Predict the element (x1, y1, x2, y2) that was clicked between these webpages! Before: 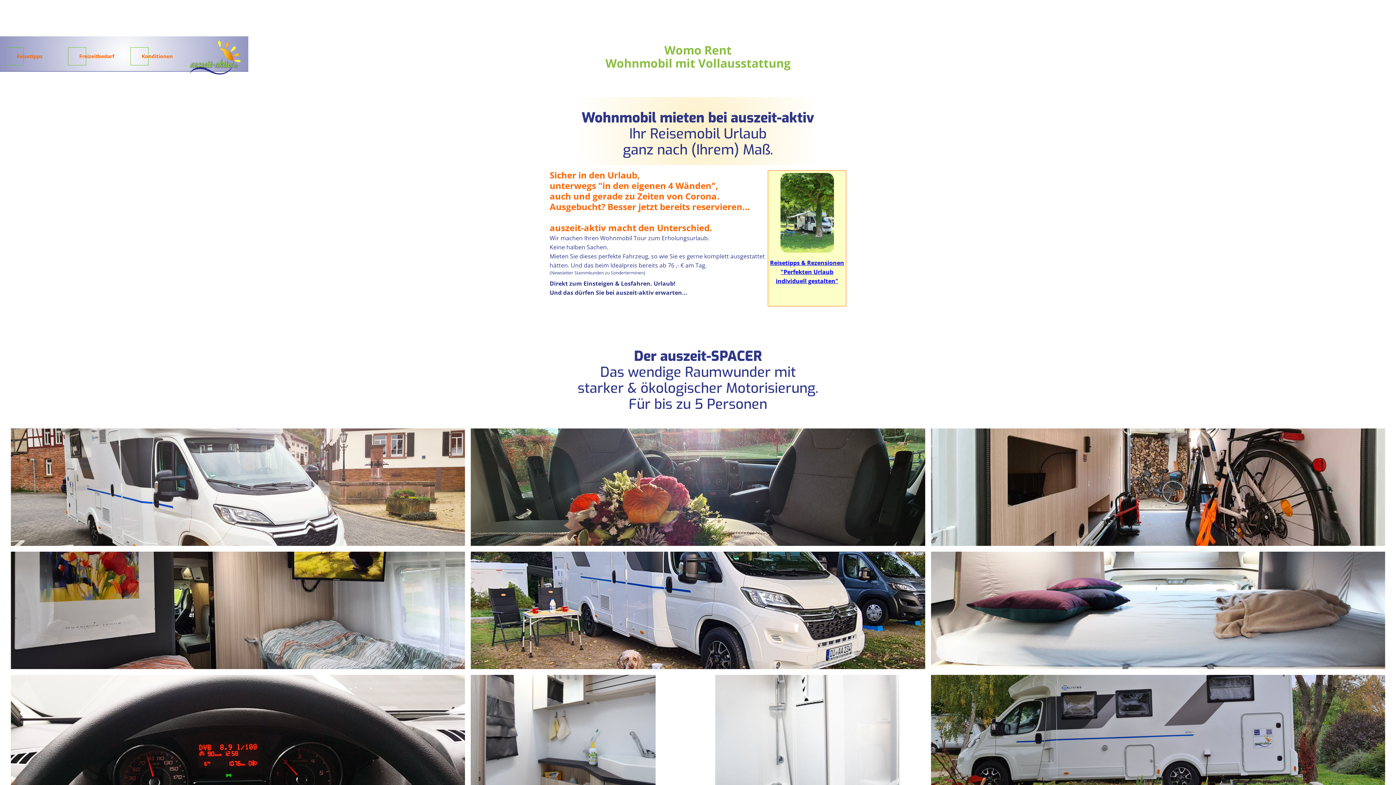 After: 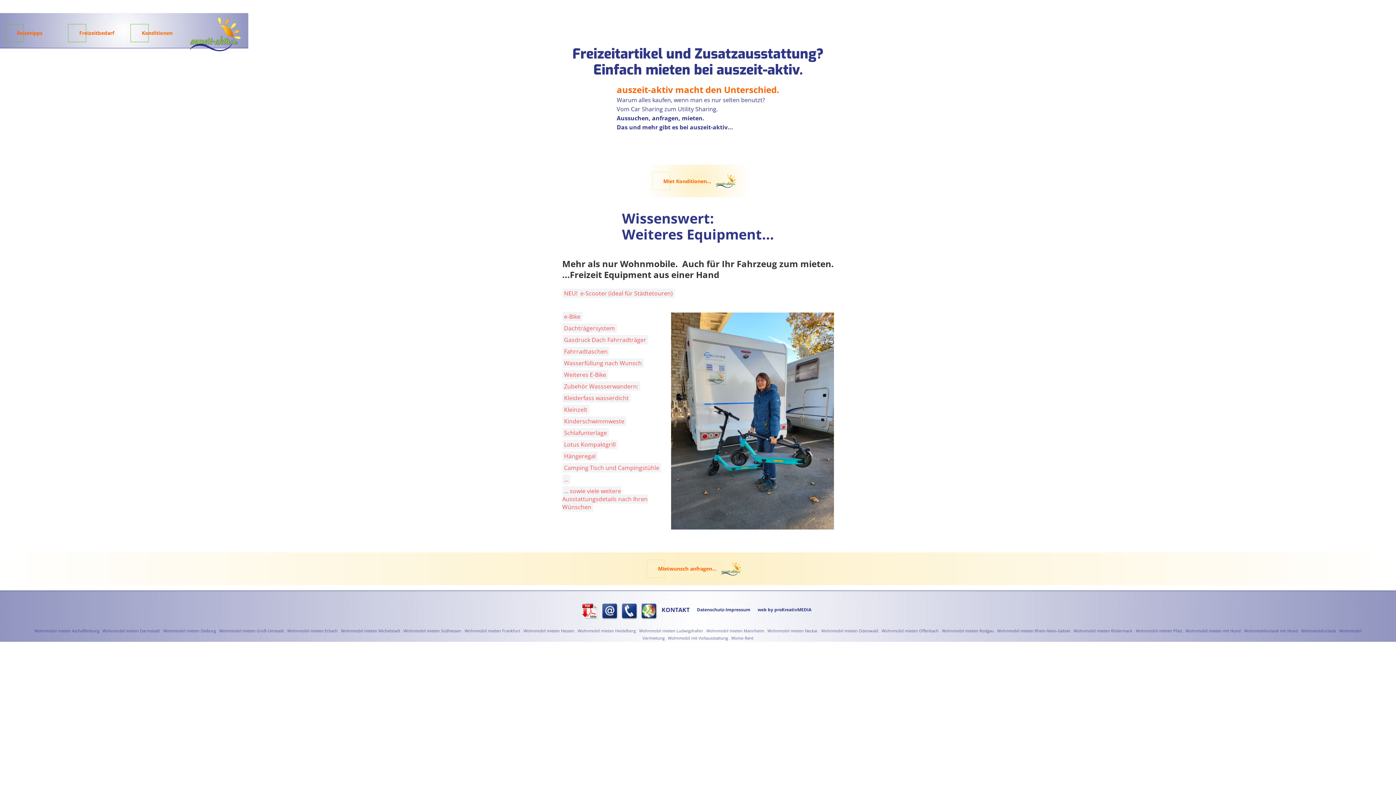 Action: label: Freizeitbedarf bbox: (68, 47, 117, 65)